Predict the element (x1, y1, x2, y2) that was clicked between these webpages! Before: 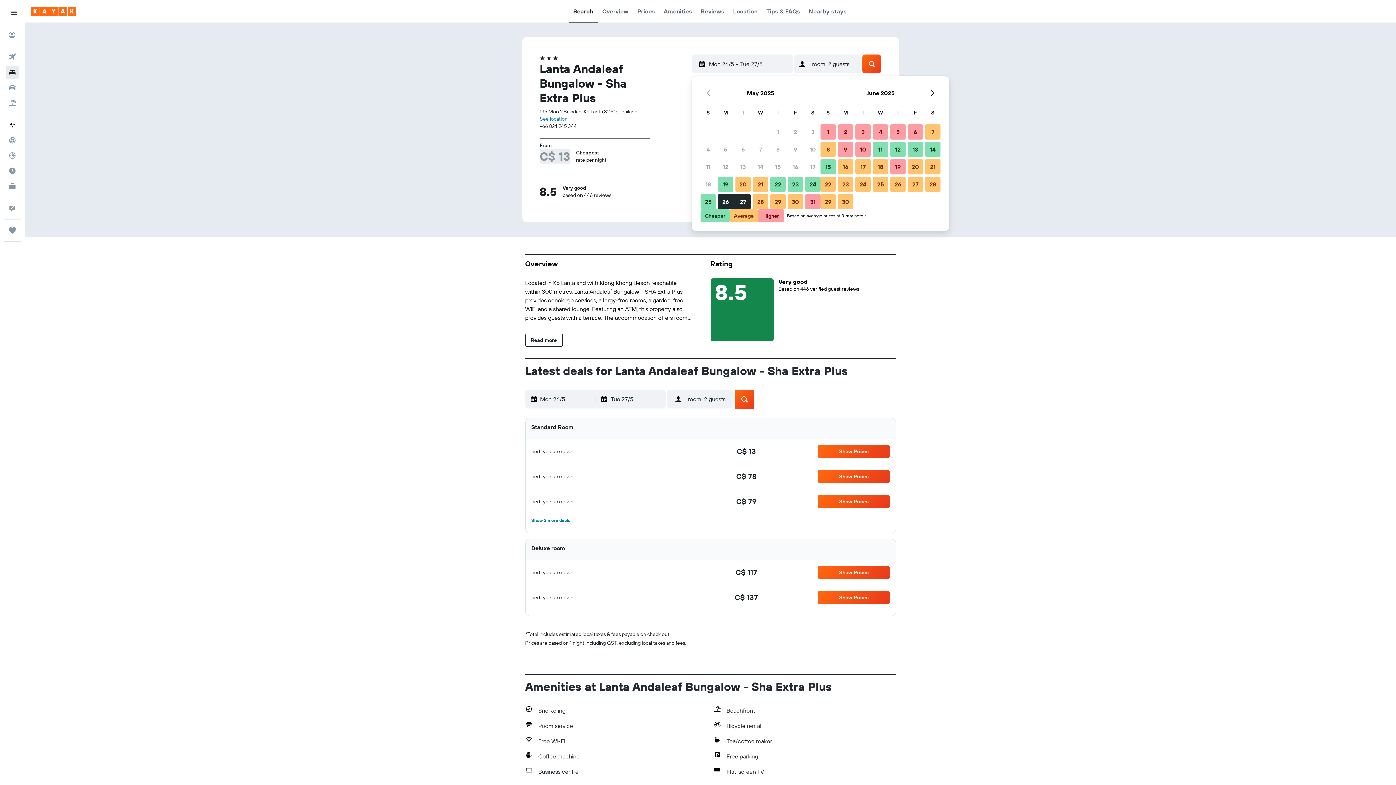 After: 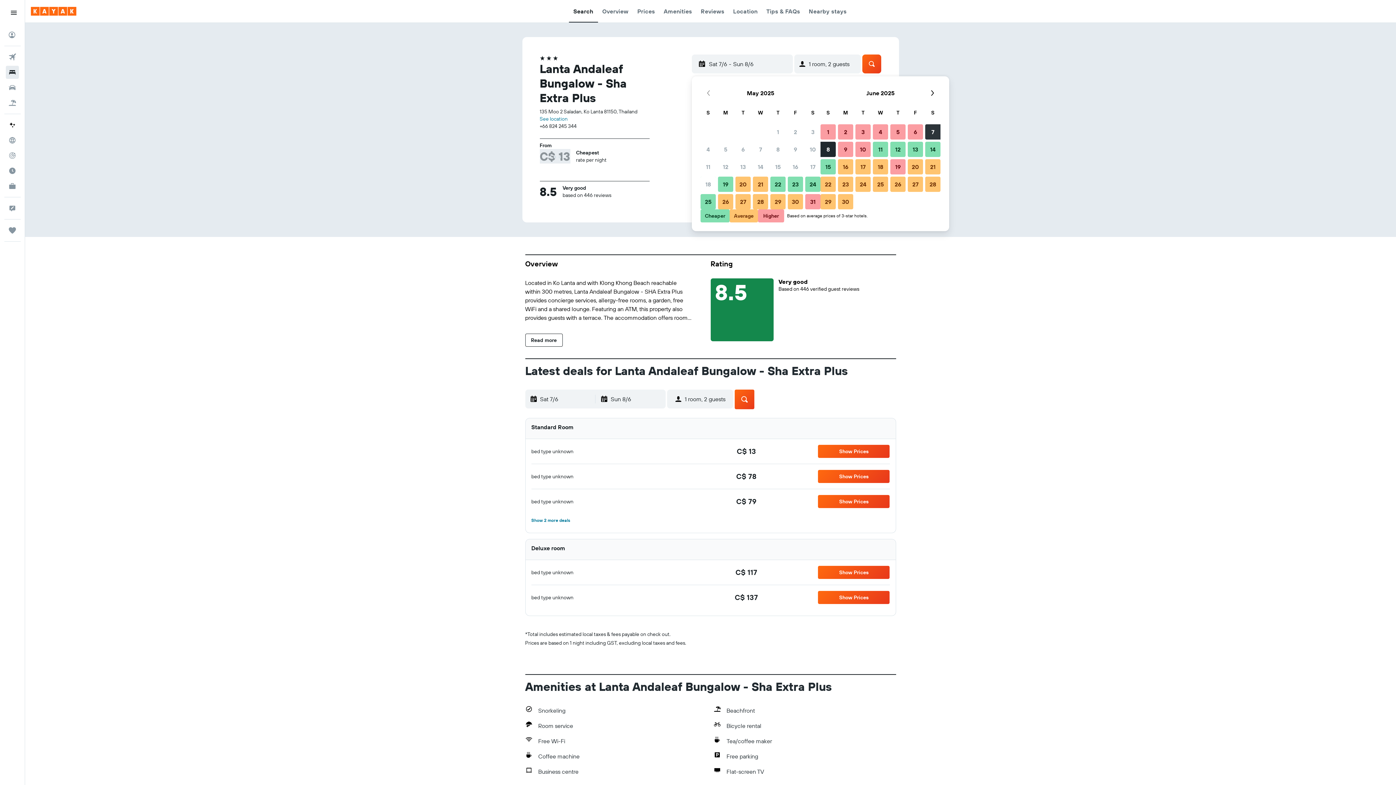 Action: bbox: (924, 123, 941, 140) label: 7 June, 2025 Average